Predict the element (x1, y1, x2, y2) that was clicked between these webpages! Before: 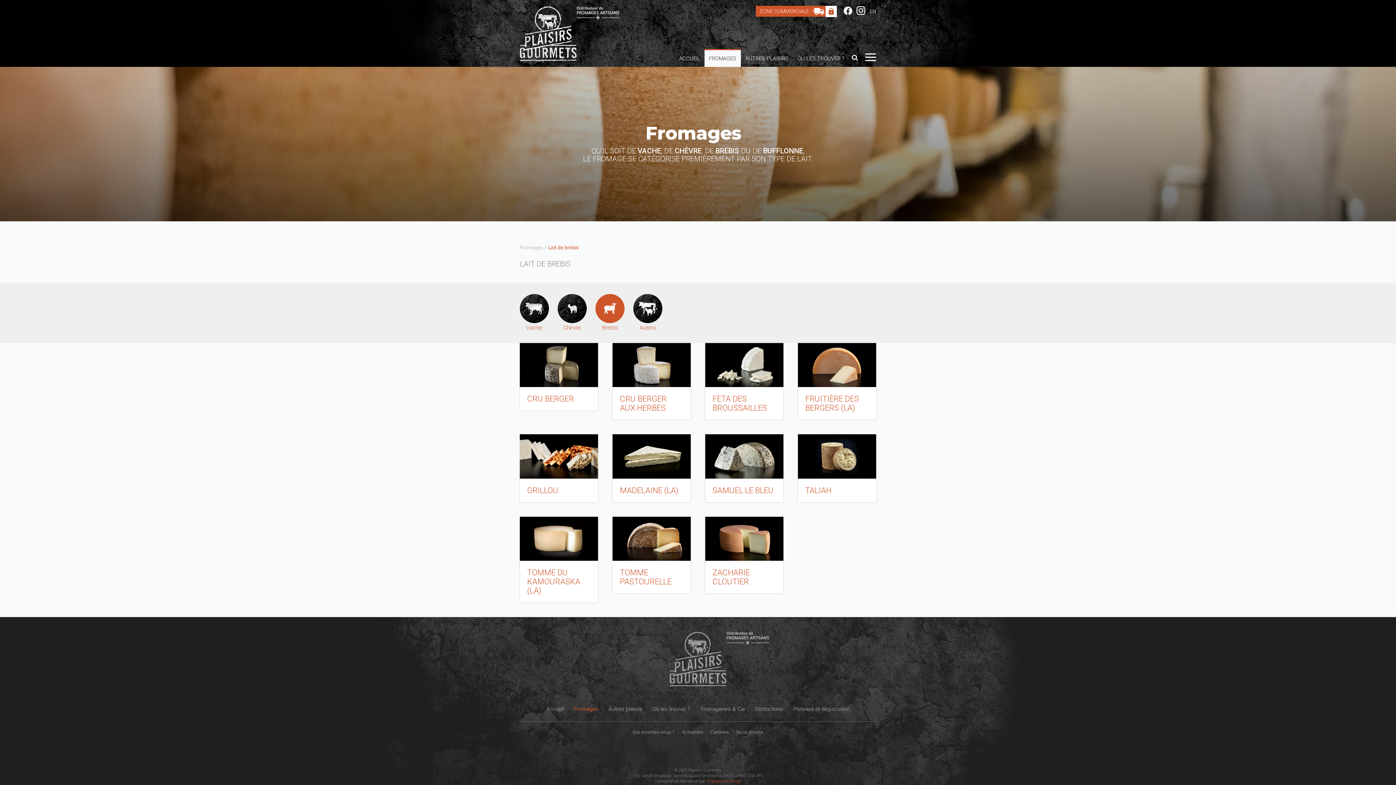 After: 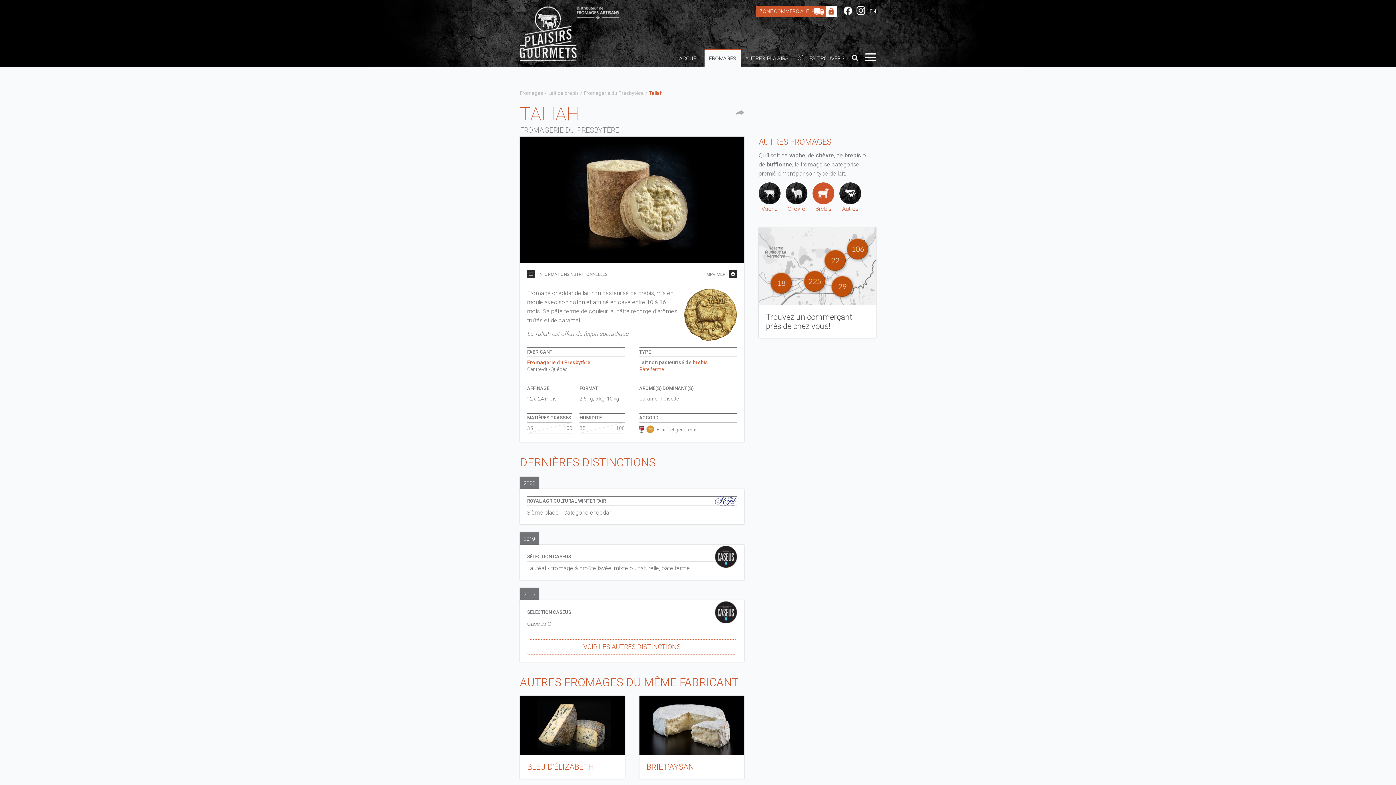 Action: label: TALIAH bbox: (798, 434, 876, 502)